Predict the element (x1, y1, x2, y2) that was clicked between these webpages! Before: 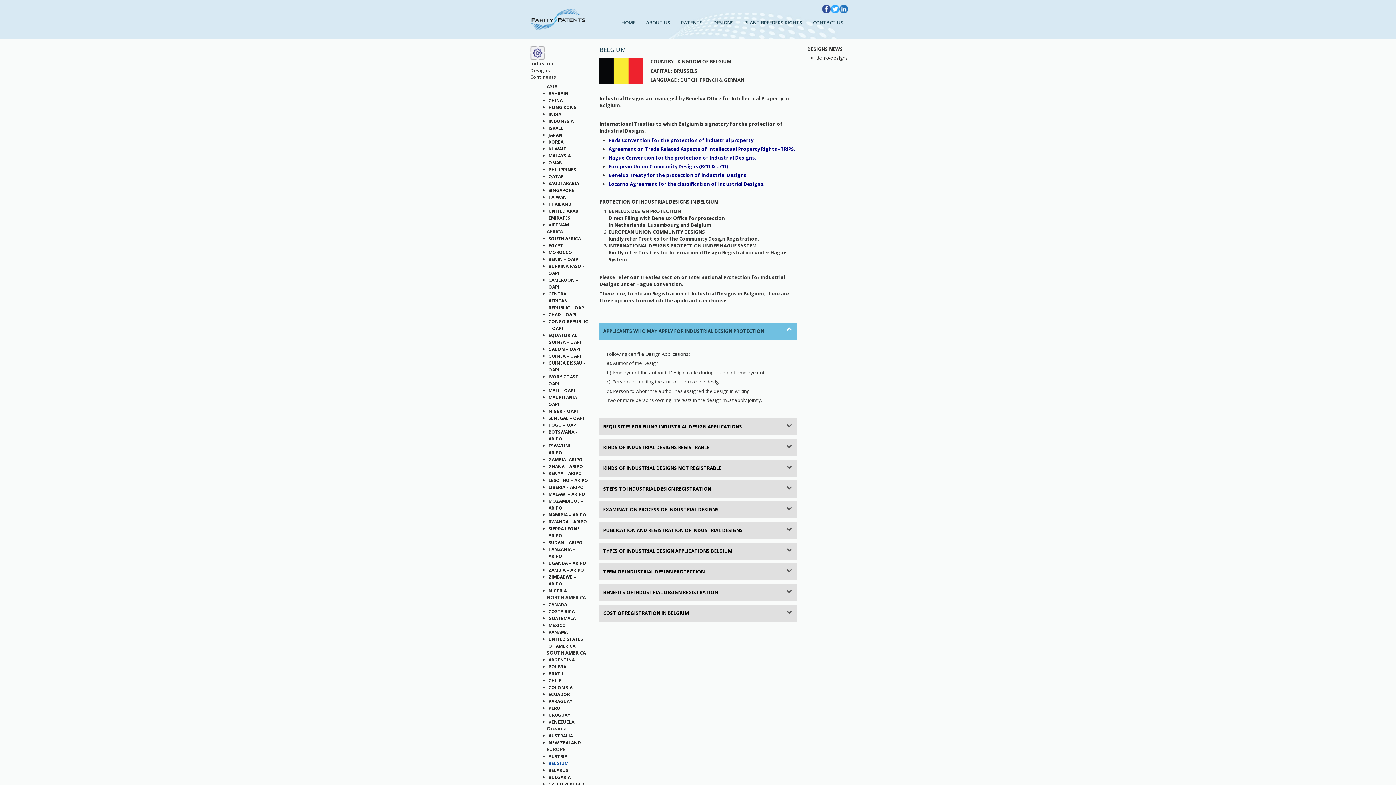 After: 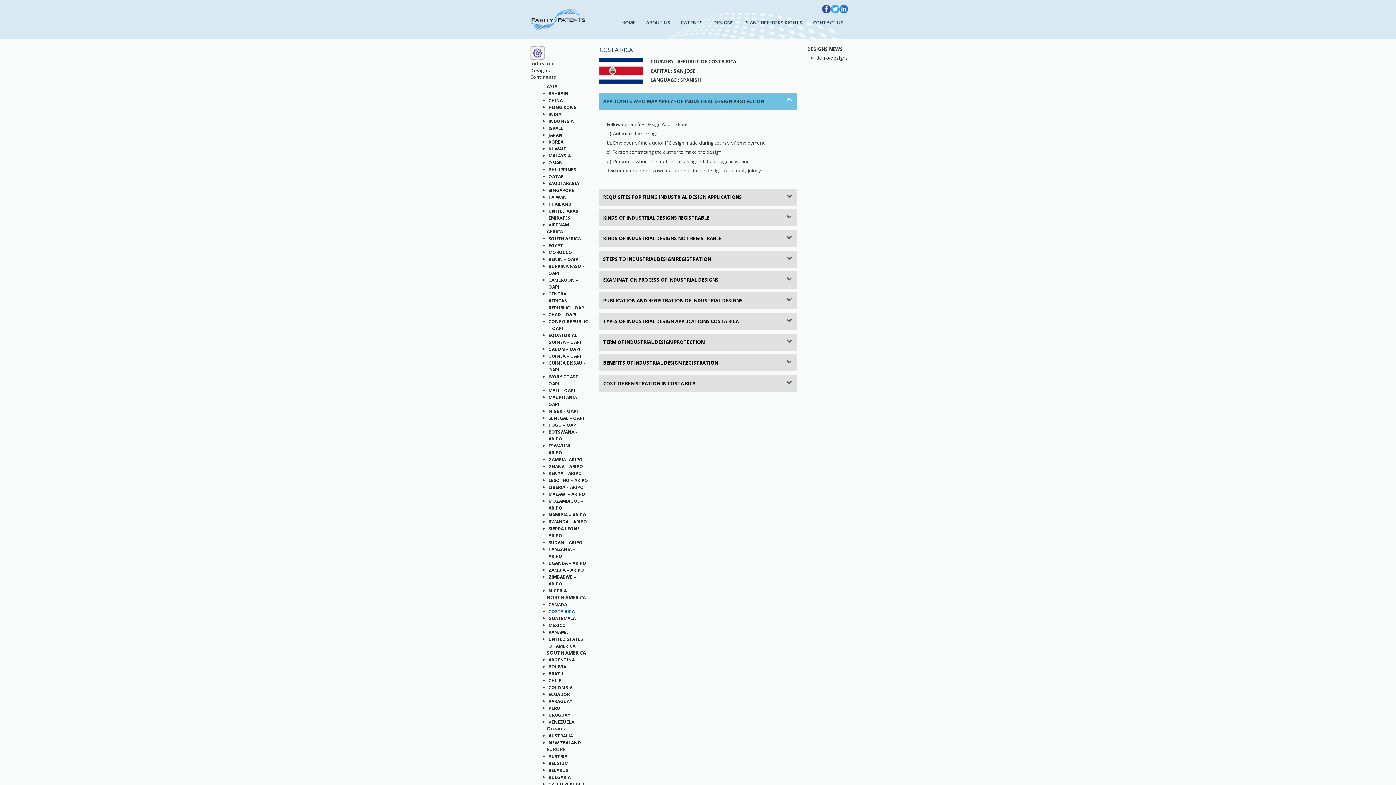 Action: bbox: (548, 608, 574, 614) label: COSTA RICA